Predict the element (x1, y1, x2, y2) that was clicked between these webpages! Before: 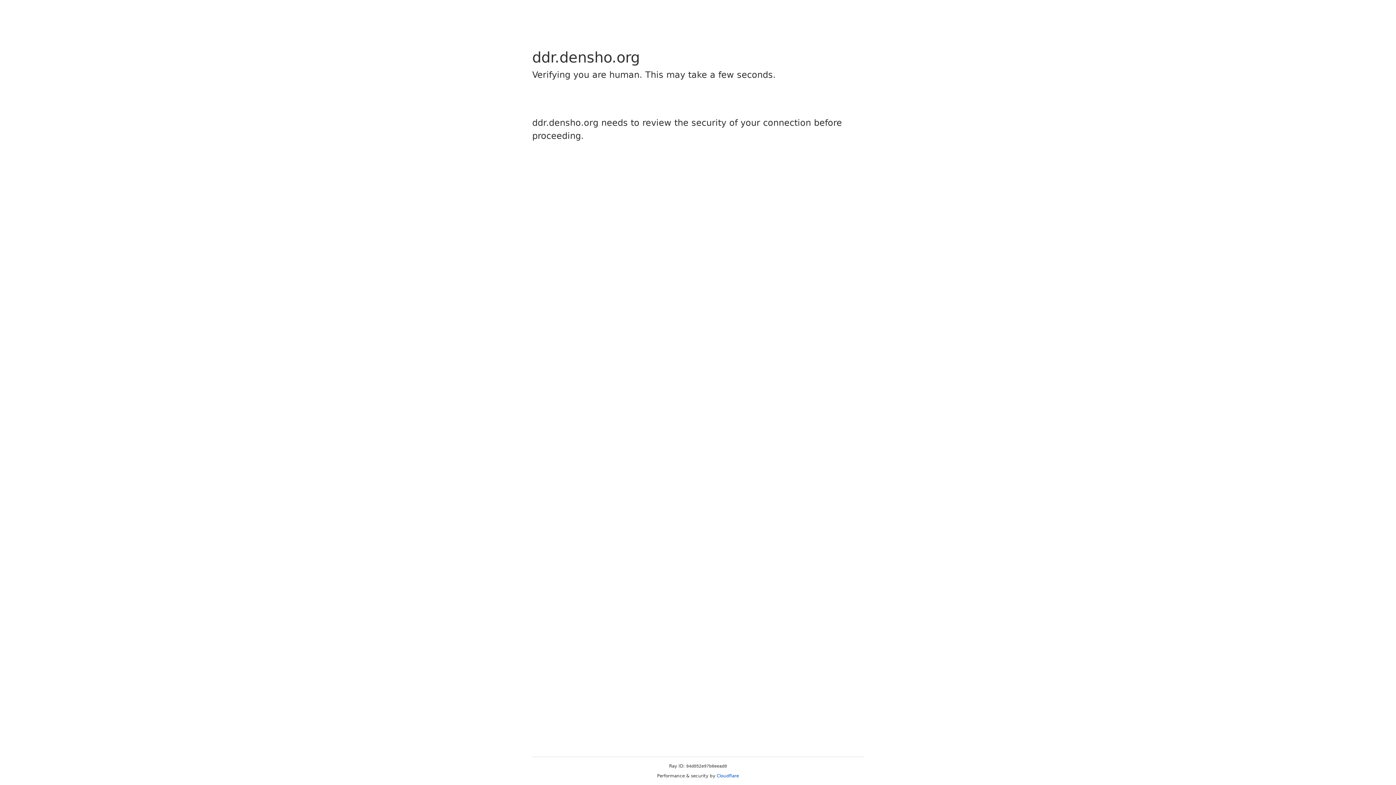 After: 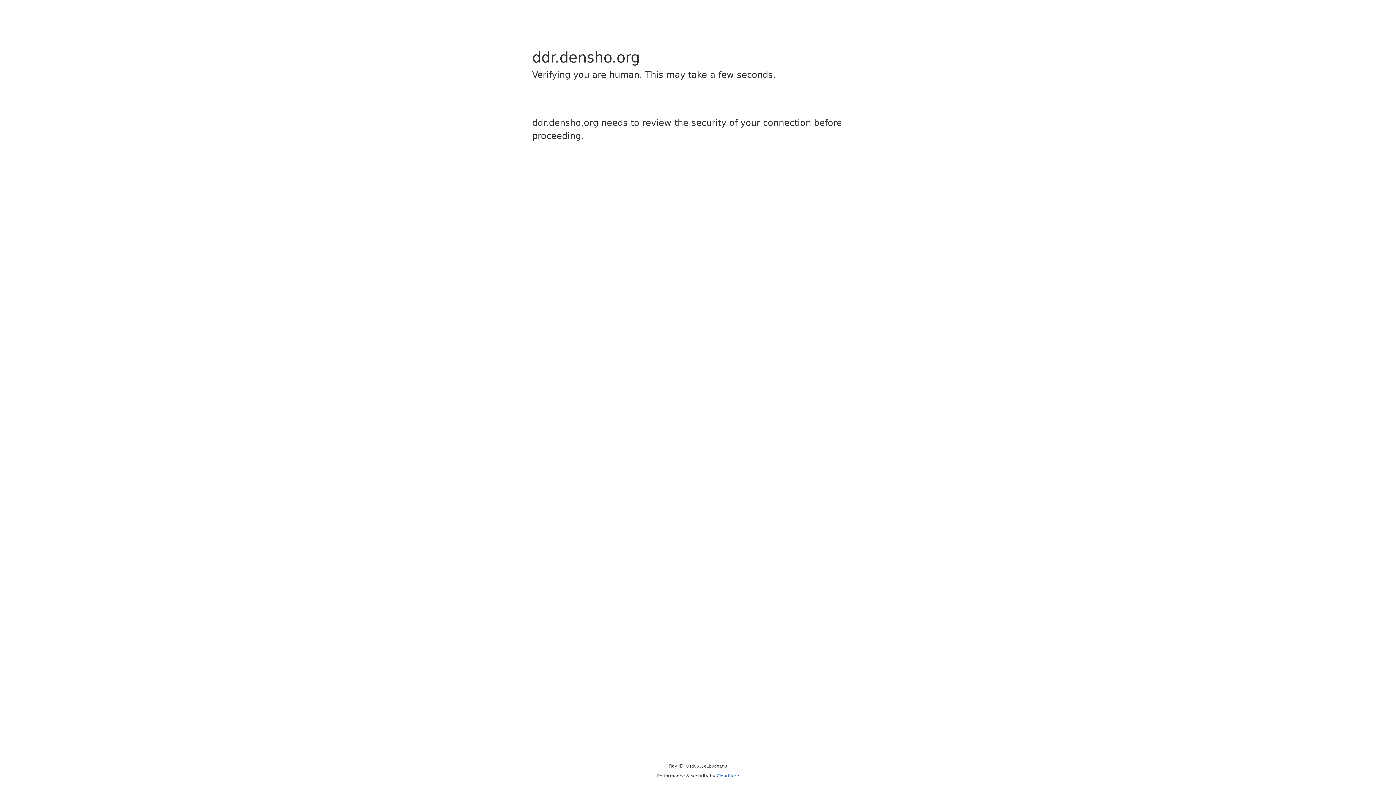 Action: bbox: (716, 773, 739, 778) label: Cloudflare